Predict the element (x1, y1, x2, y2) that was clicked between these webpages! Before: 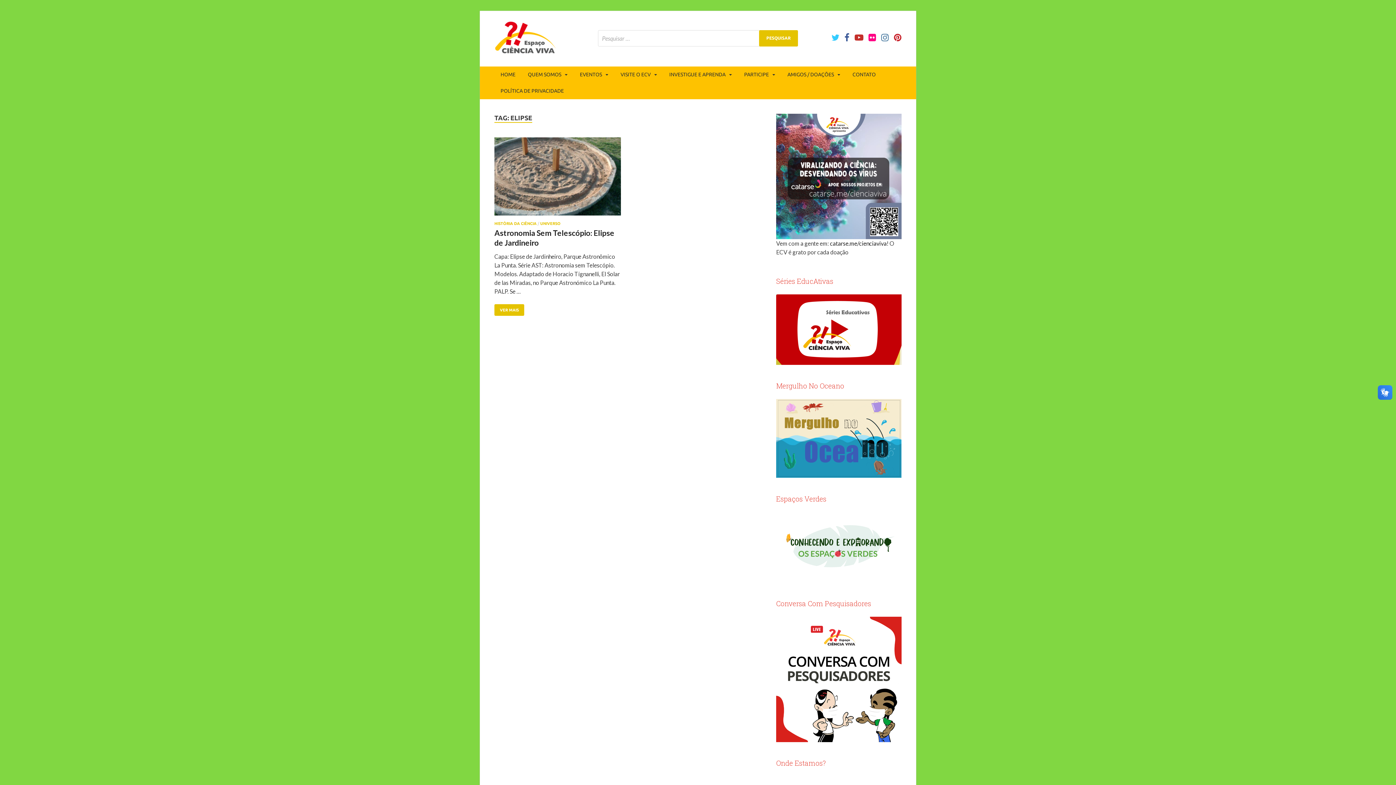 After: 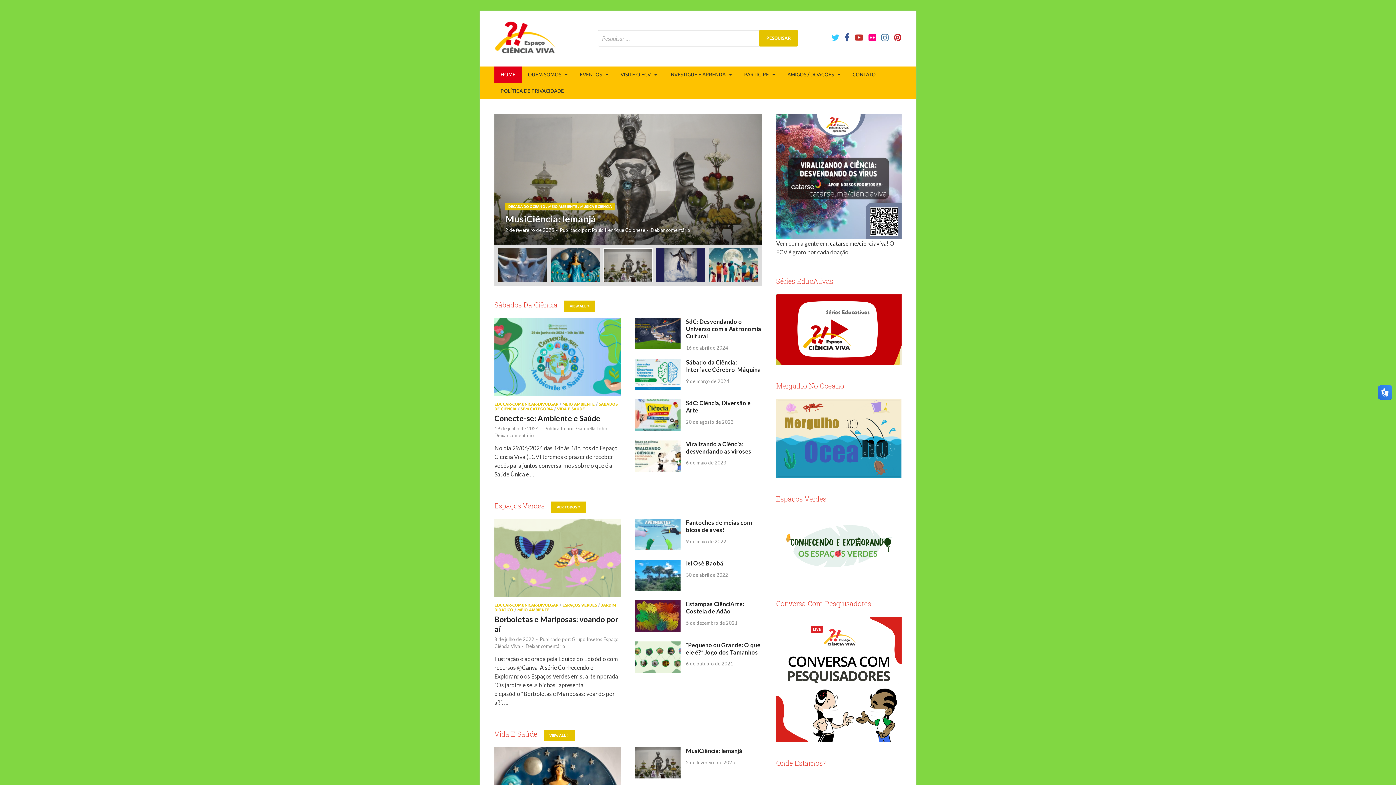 Action: label: HOME bbox: (494, 66, 521, 82)